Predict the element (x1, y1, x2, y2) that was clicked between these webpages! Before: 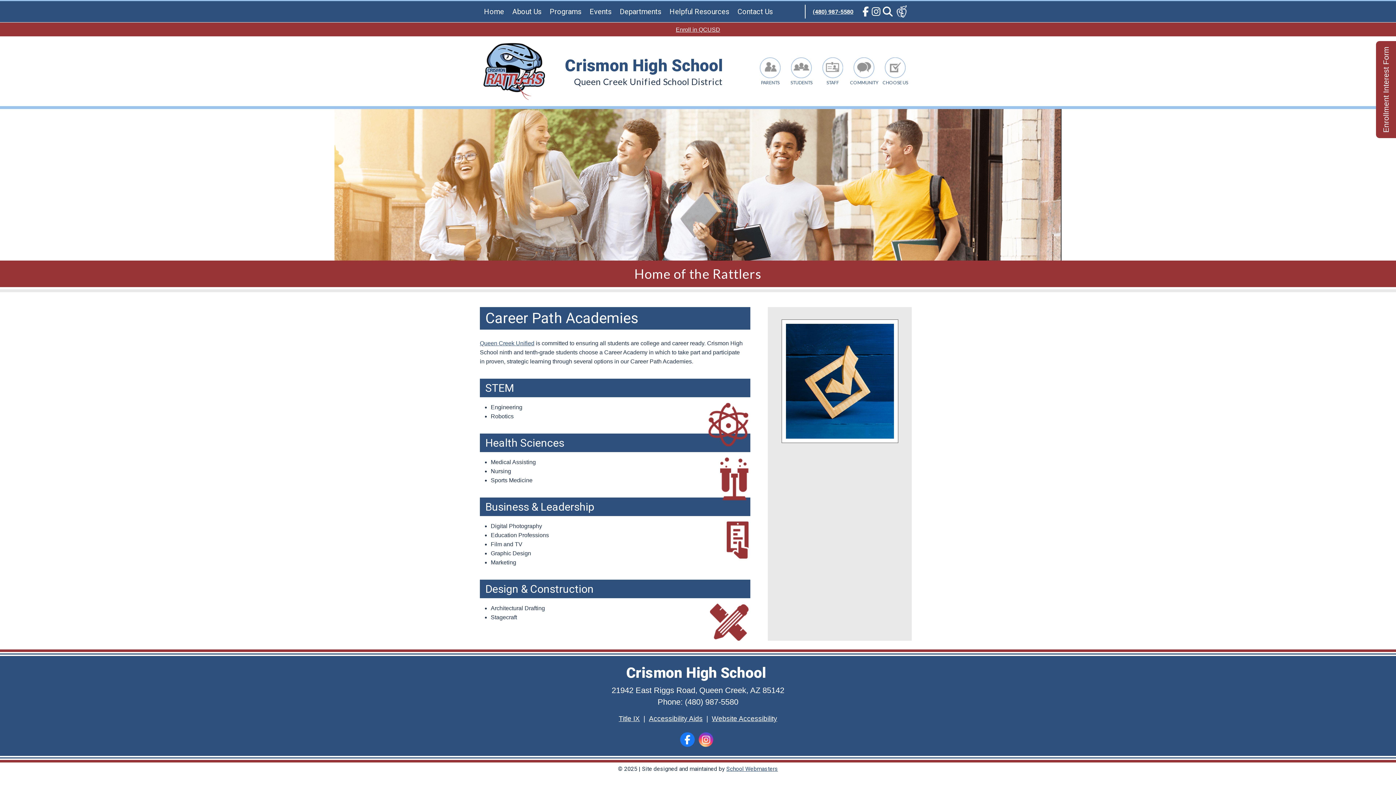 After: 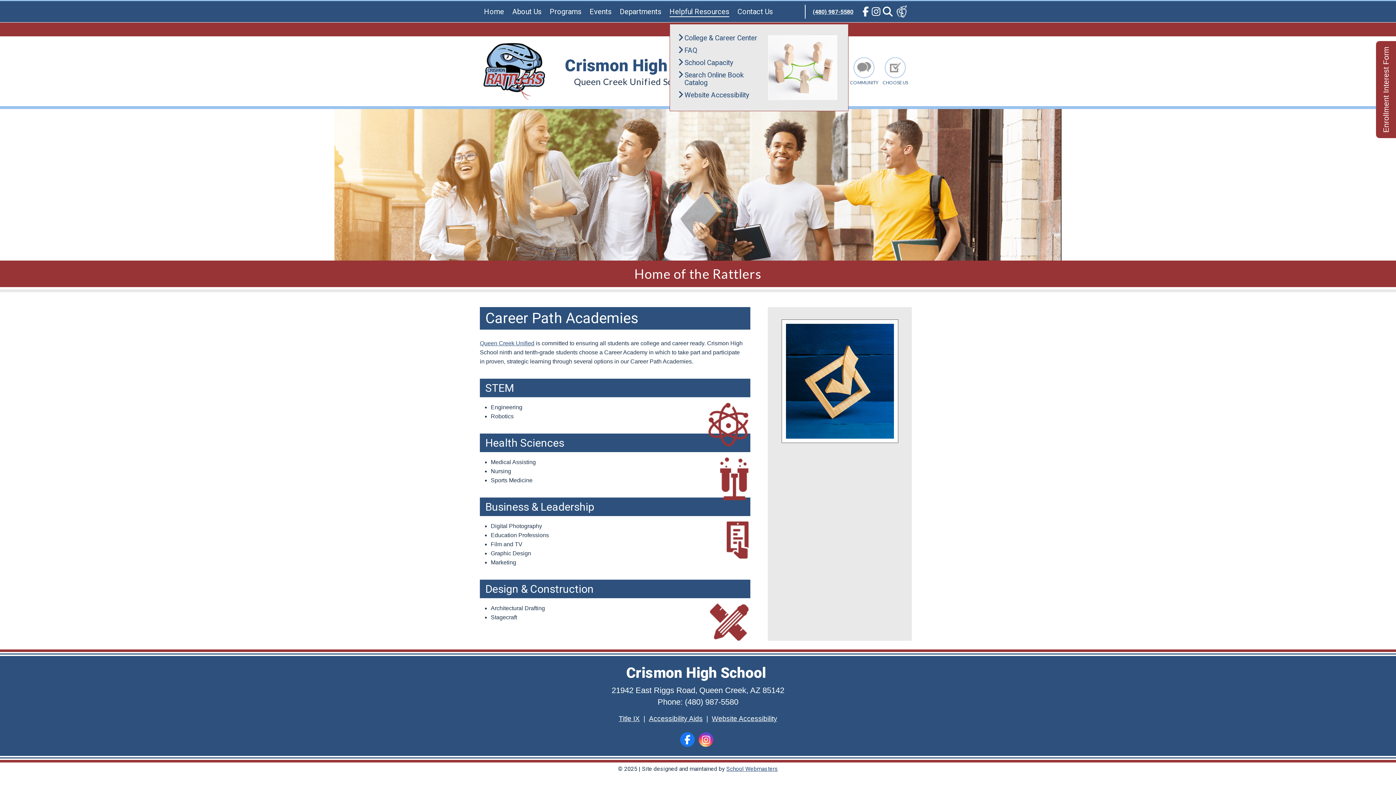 Action: label: Helpful Resources bbox: (669, 8, 729, 15)